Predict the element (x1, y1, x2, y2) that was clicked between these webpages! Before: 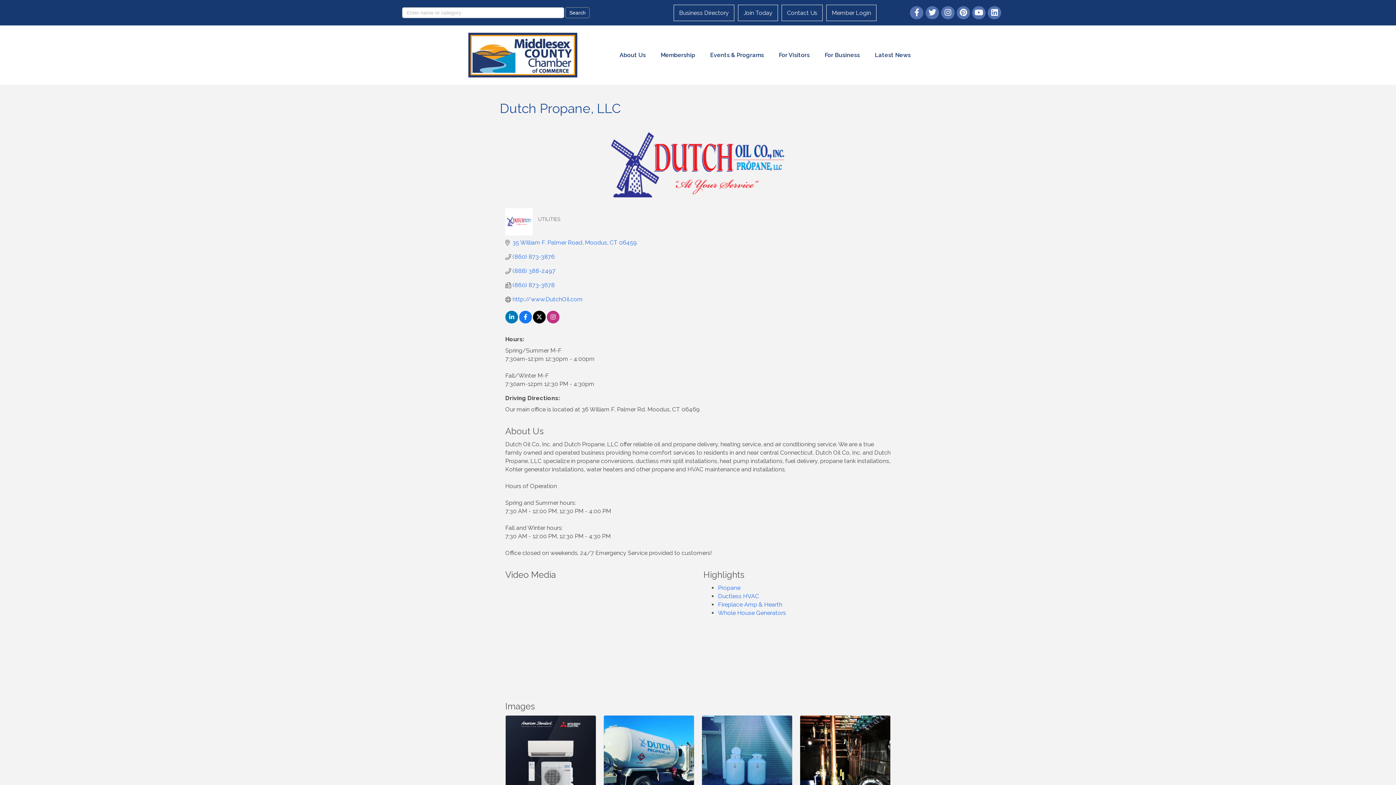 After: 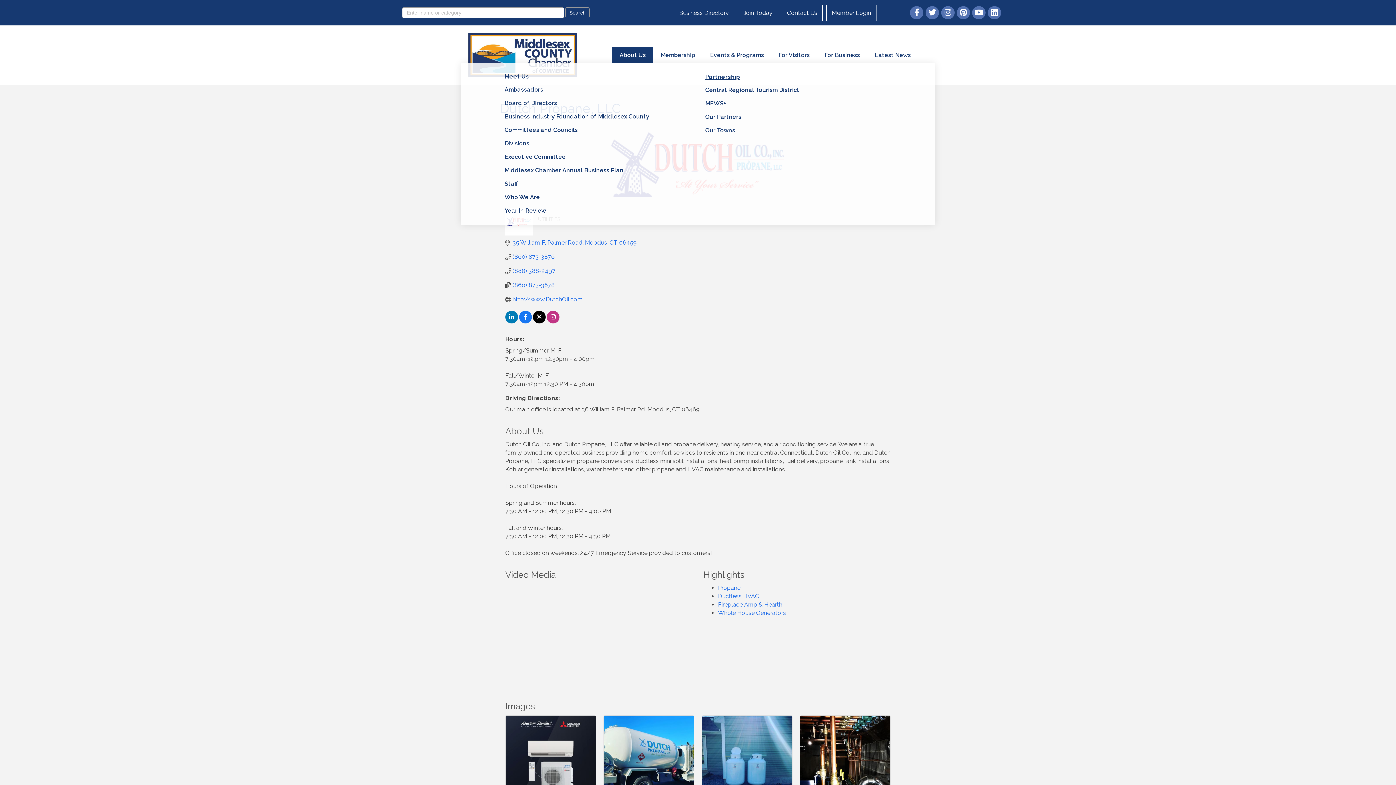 Action: label: About Us bbox: (612, 47, 653, 62)